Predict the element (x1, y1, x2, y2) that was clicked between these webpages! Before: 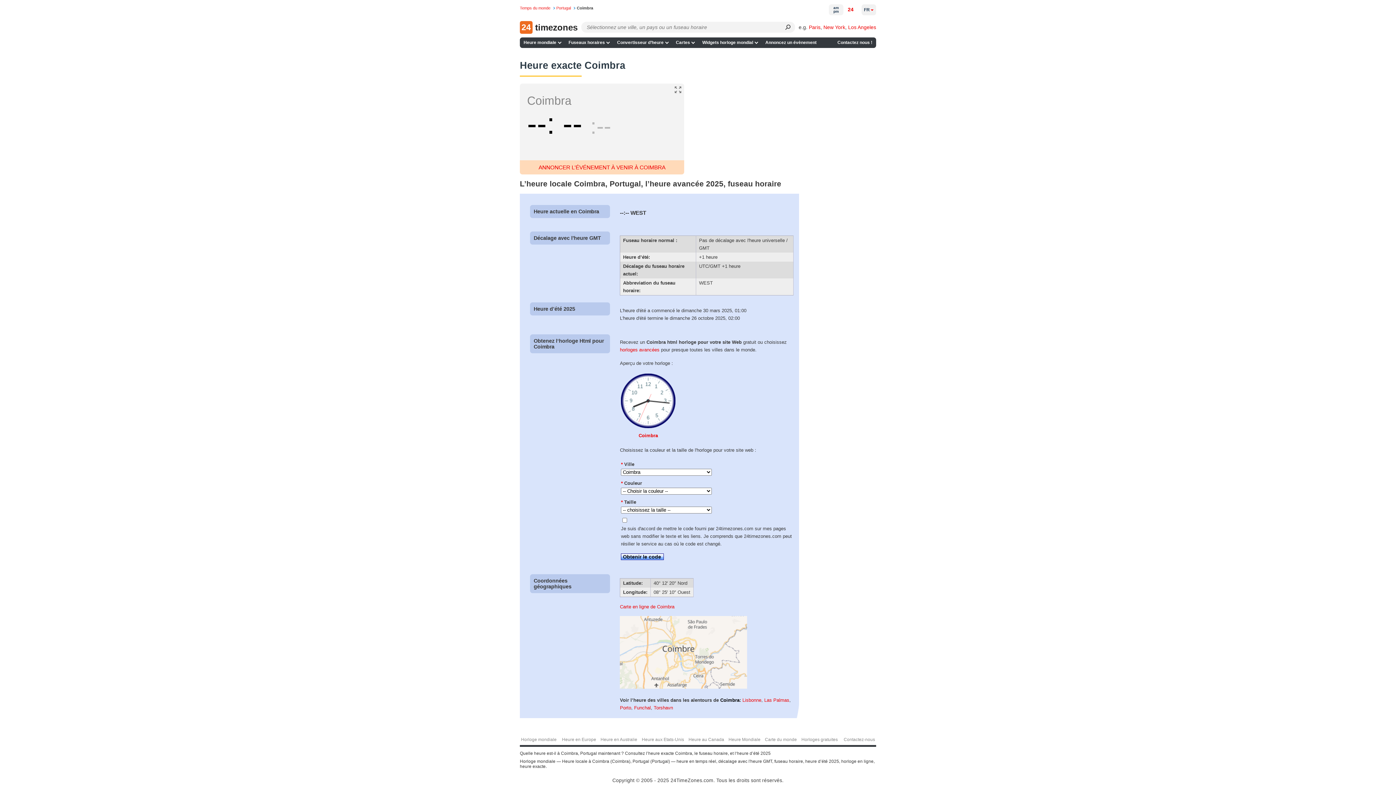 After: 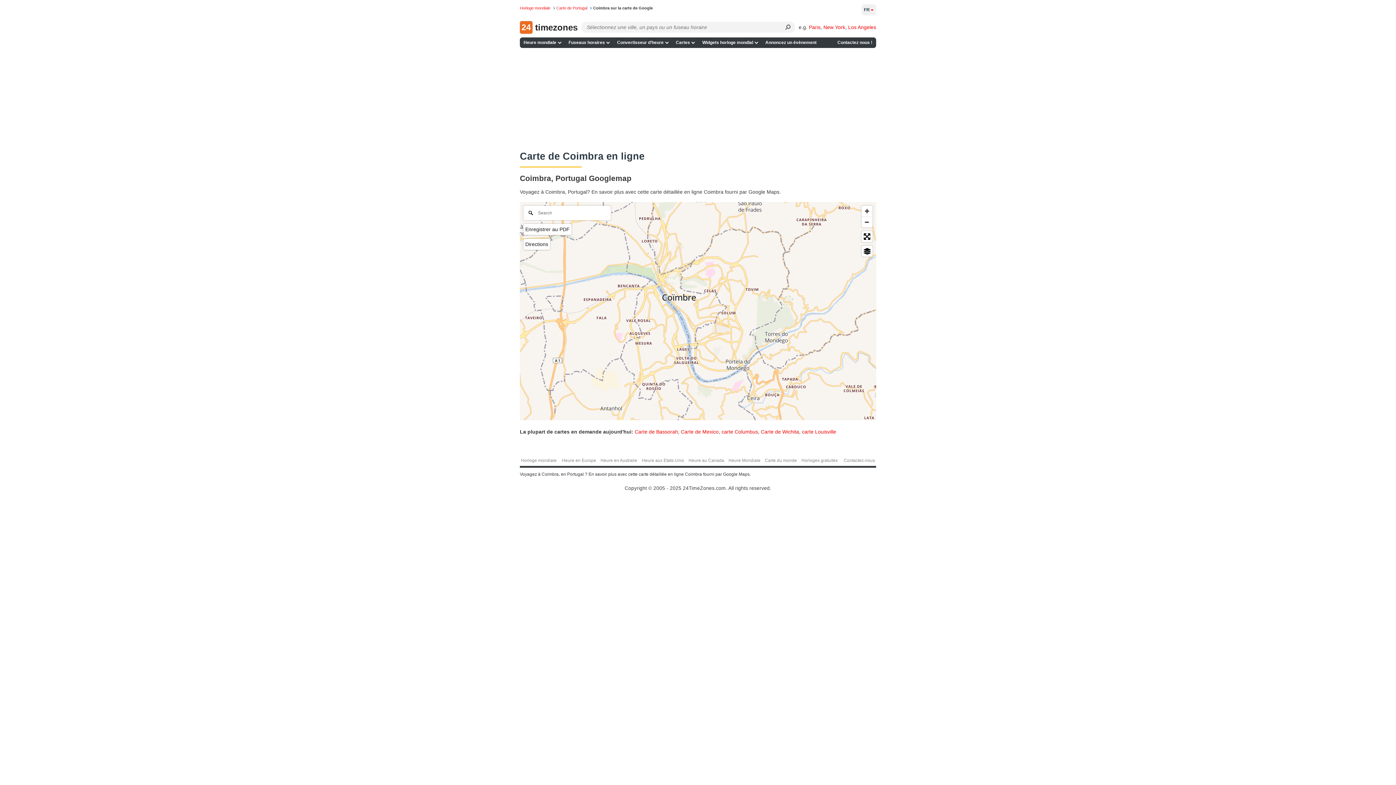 Action: bbox: (620, 684, 747, 690)